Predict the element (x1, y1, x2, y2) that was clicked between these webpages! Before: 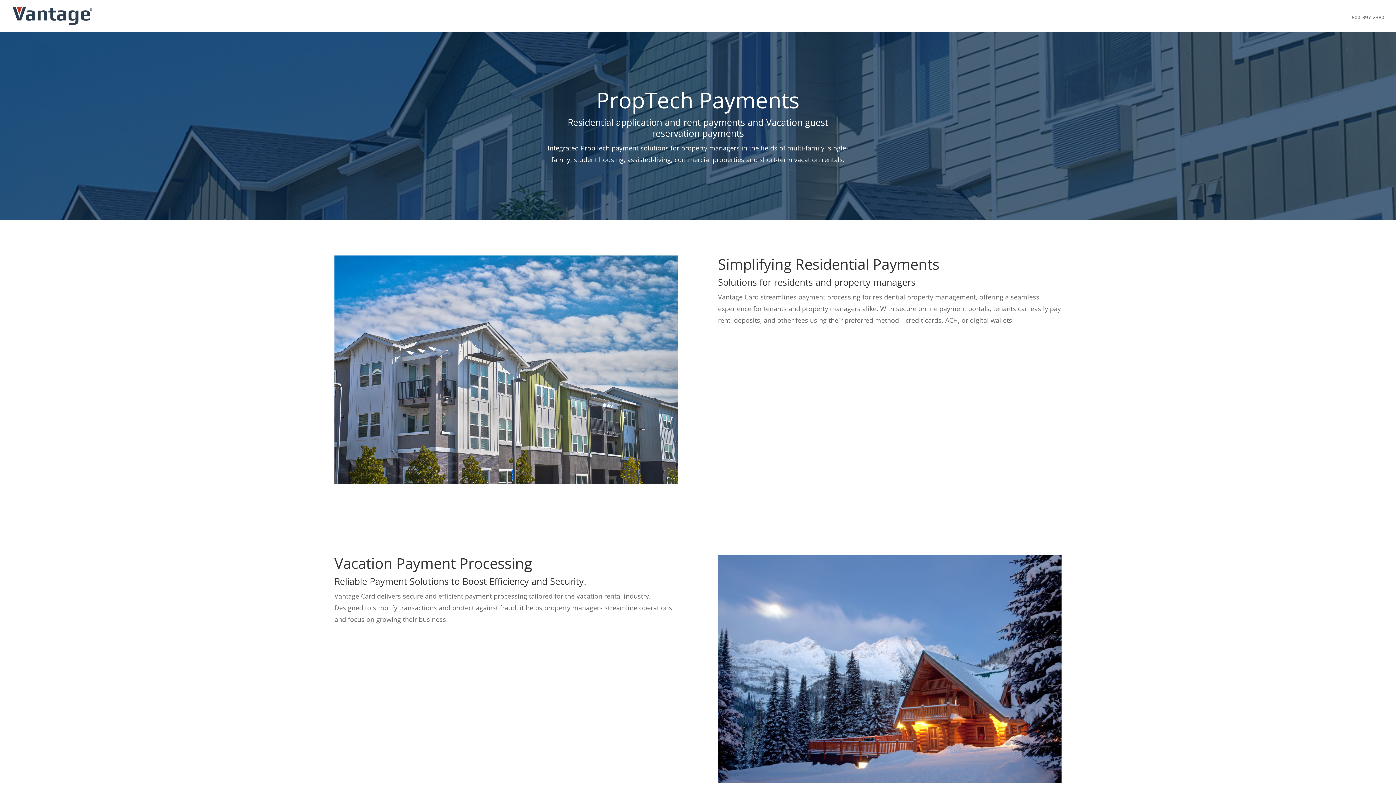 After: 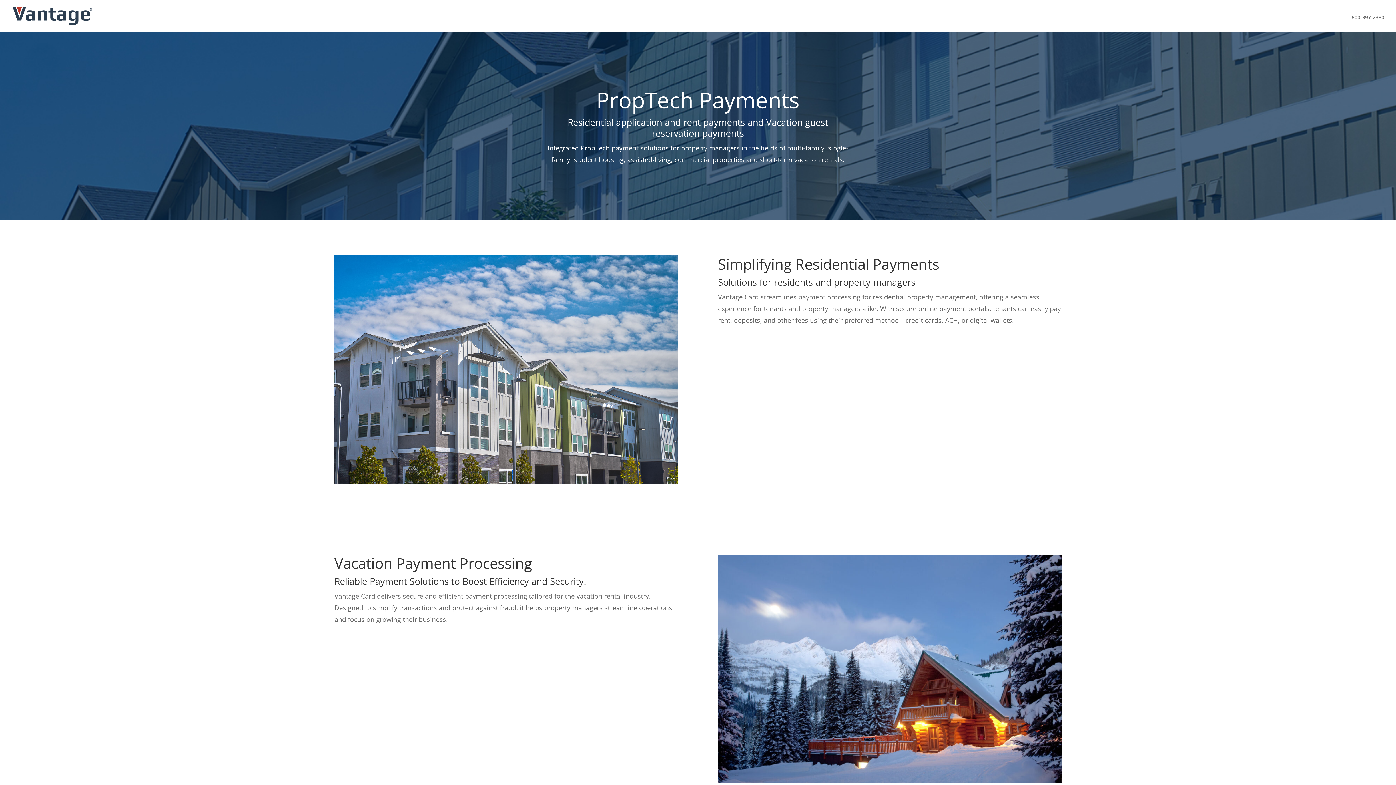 Action: bbox: (12, 10, 92, 19)